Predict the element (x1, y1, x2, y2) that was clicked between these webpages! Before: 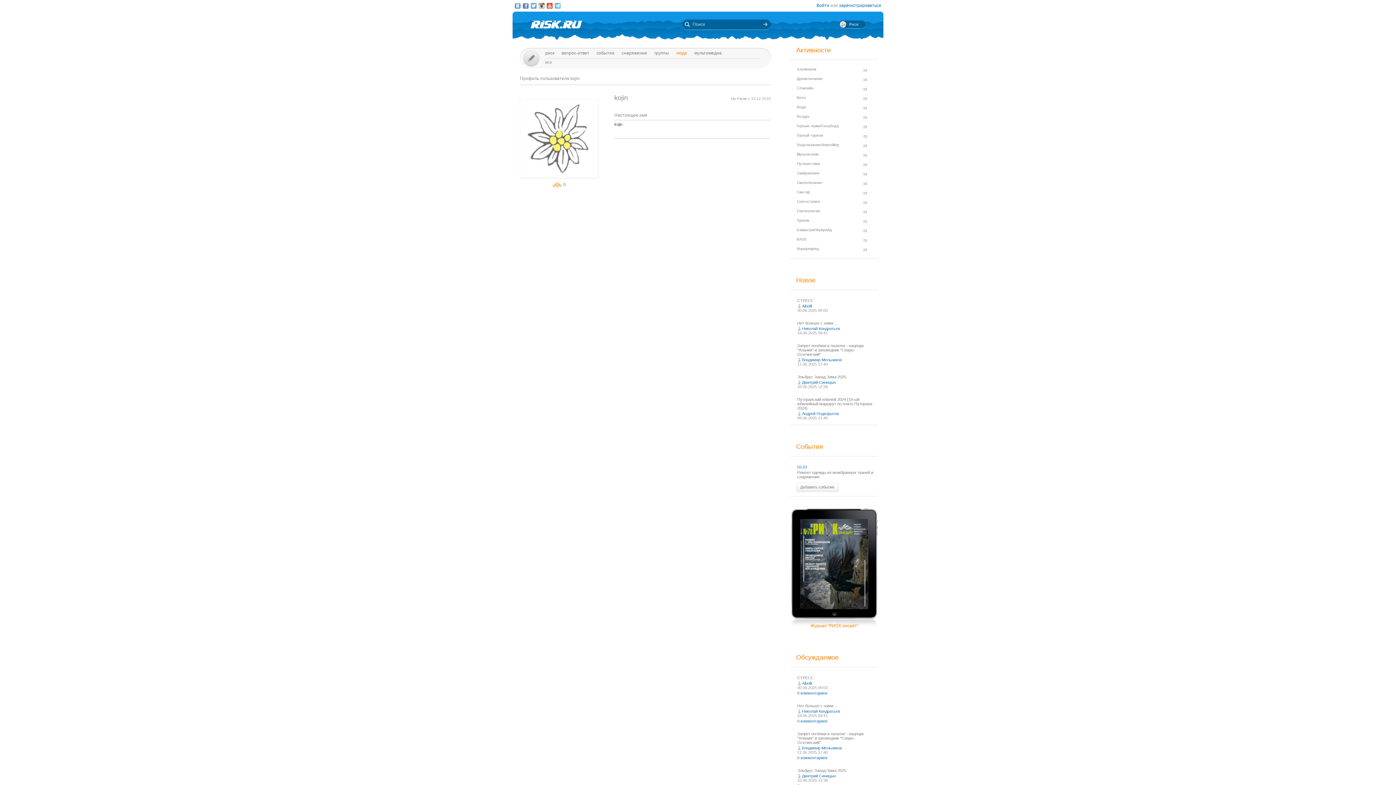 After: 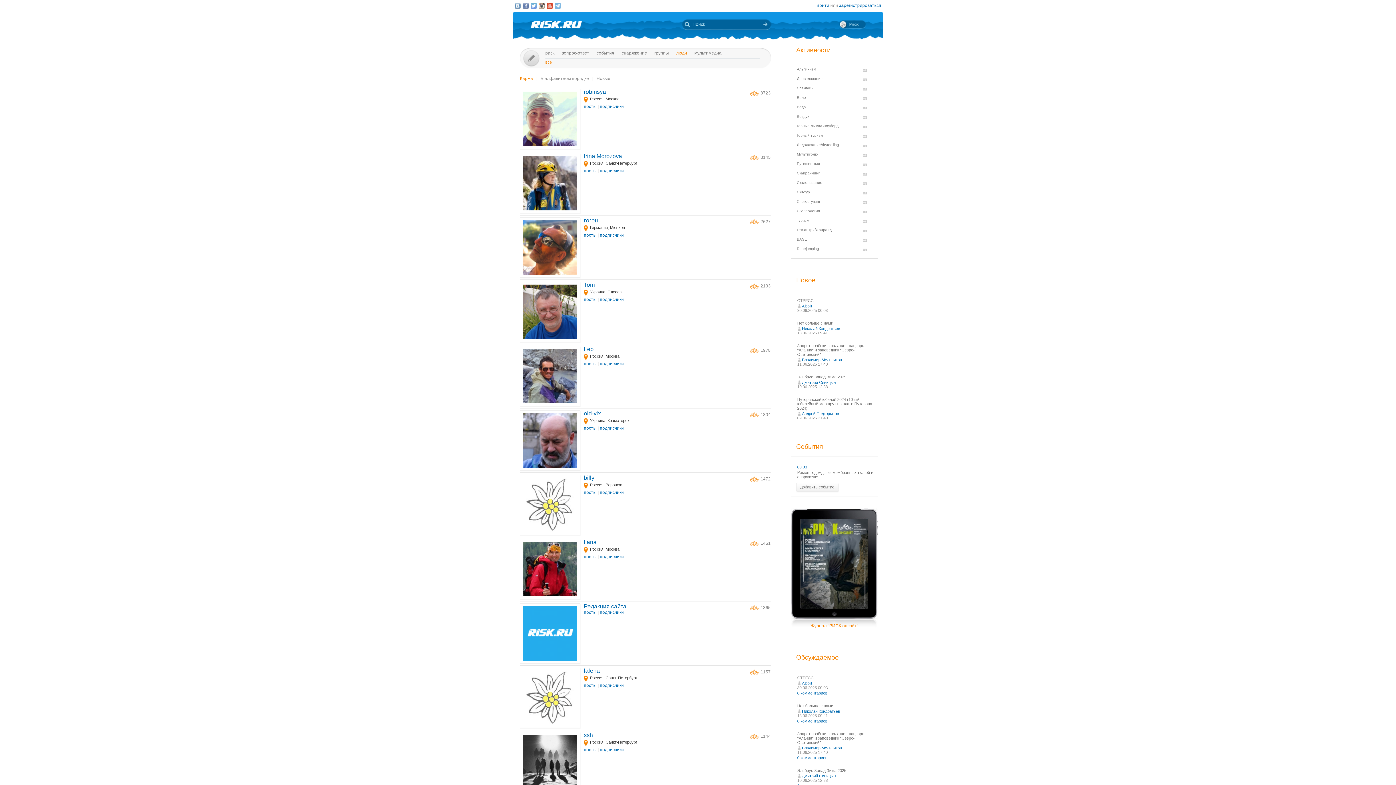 Action: label: все bbox: (545, 60, 552, 64)